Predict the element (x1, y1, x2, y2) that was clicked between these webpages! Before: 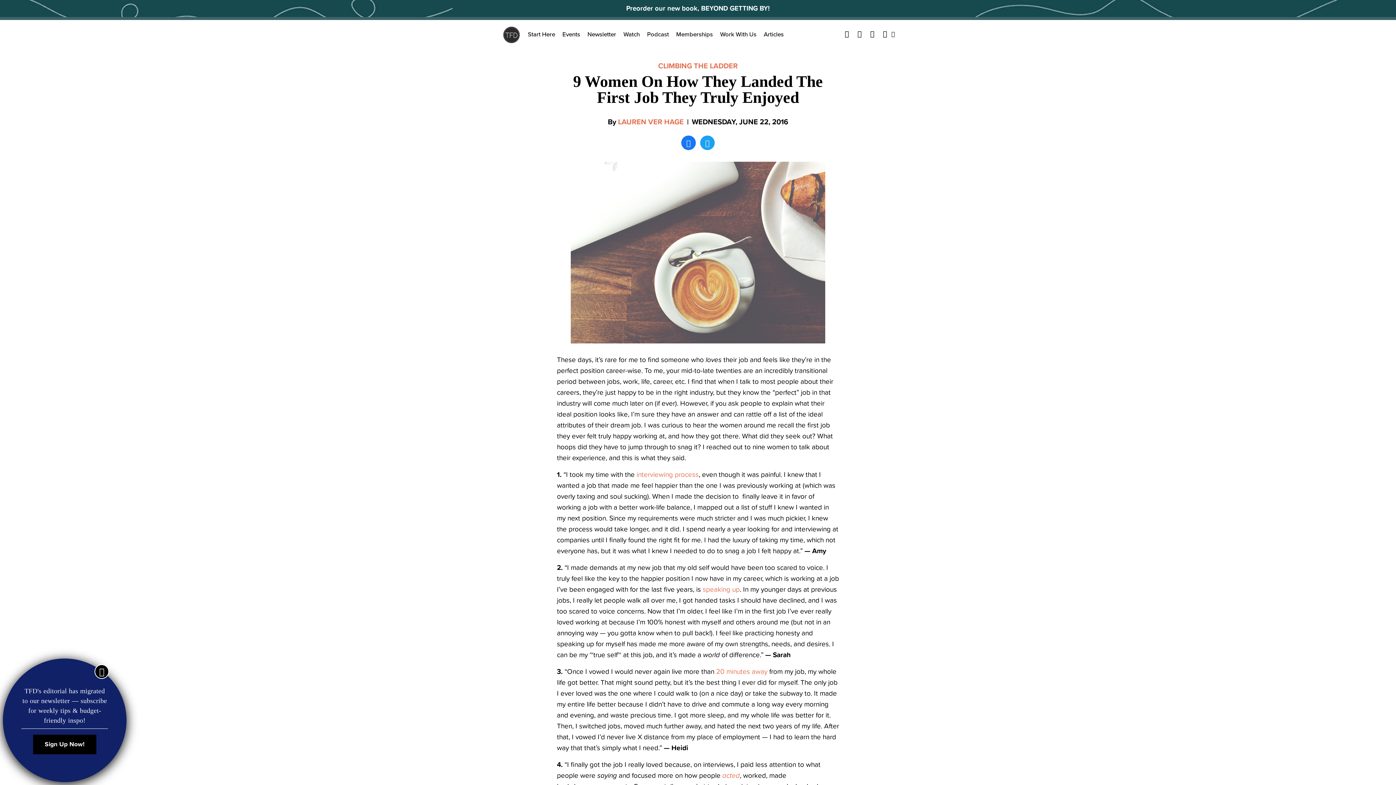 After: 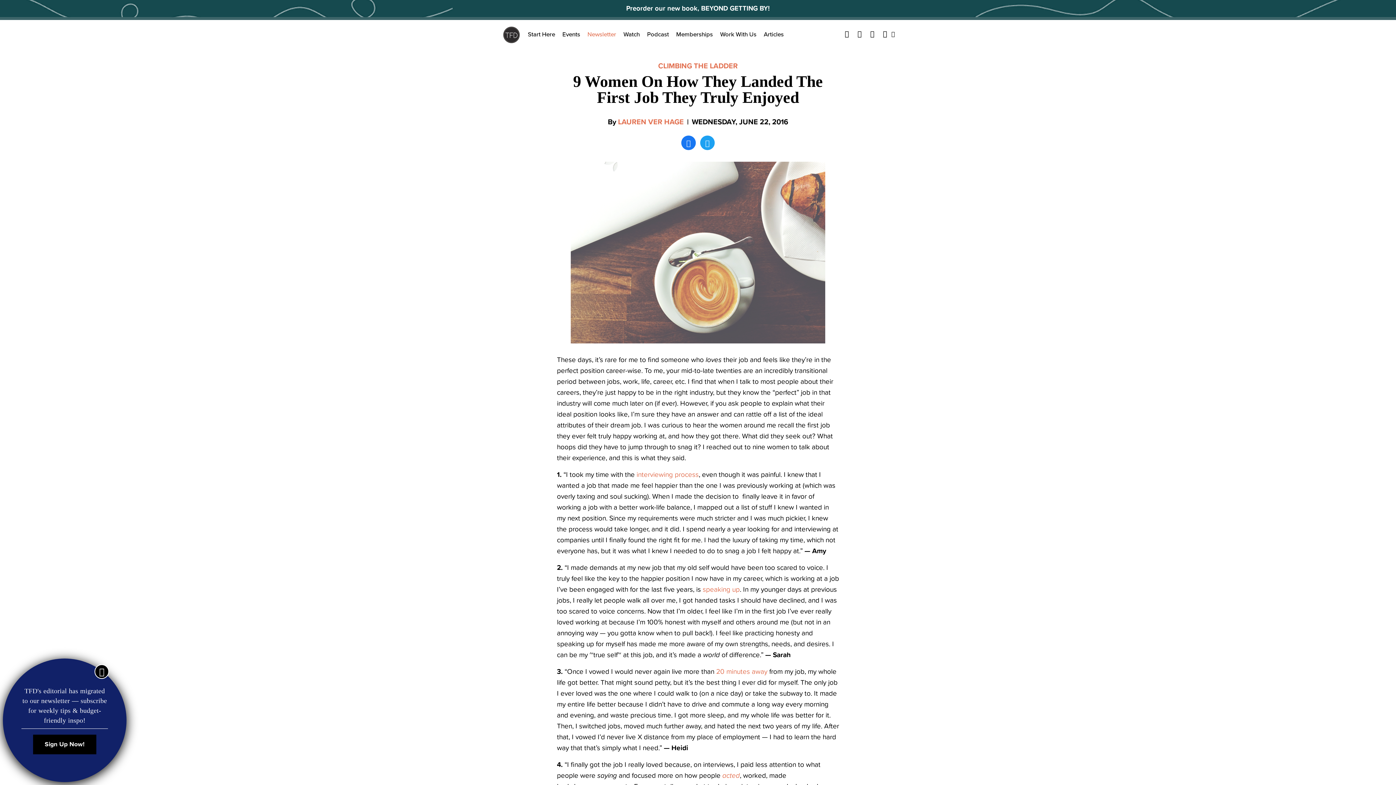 Action: bbox: (587, 30, 616, 38) label: Newsletter